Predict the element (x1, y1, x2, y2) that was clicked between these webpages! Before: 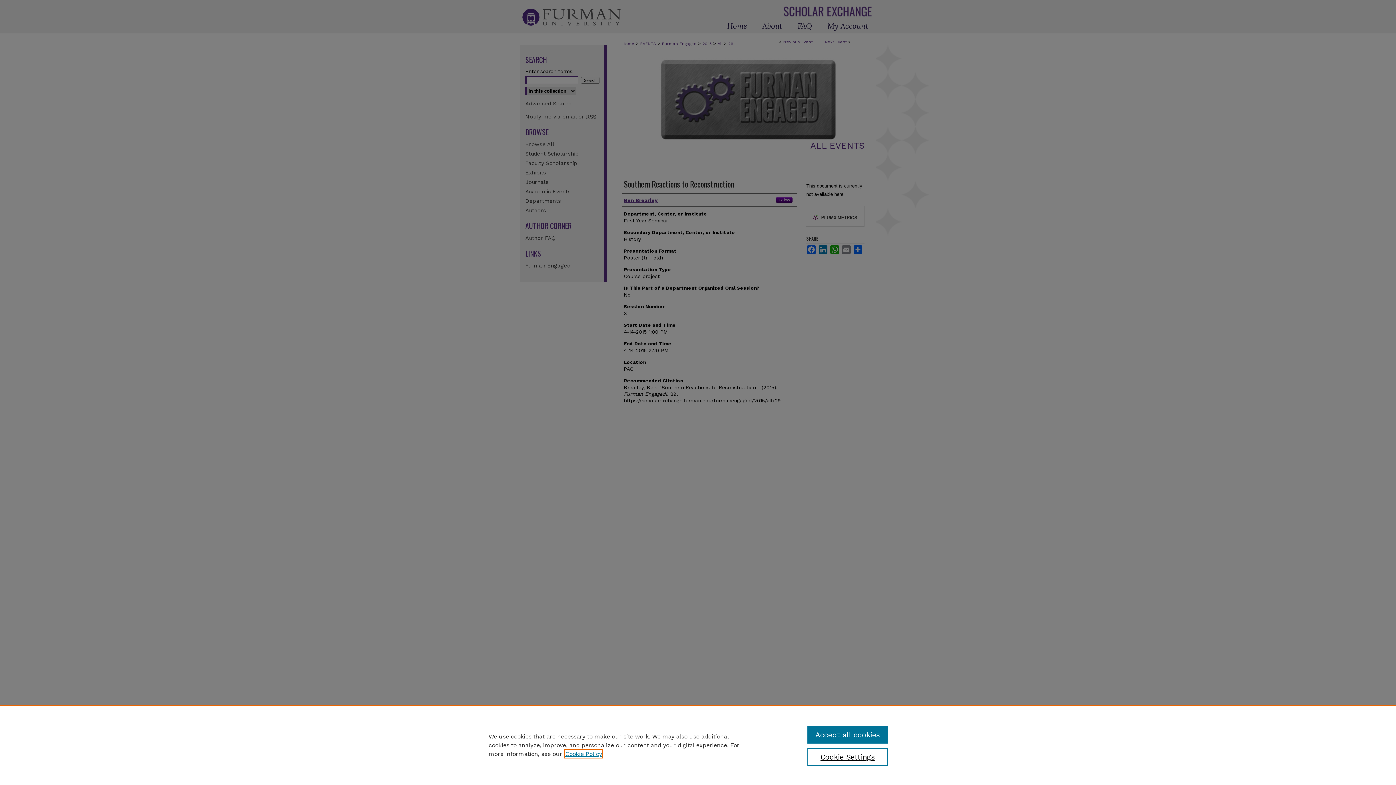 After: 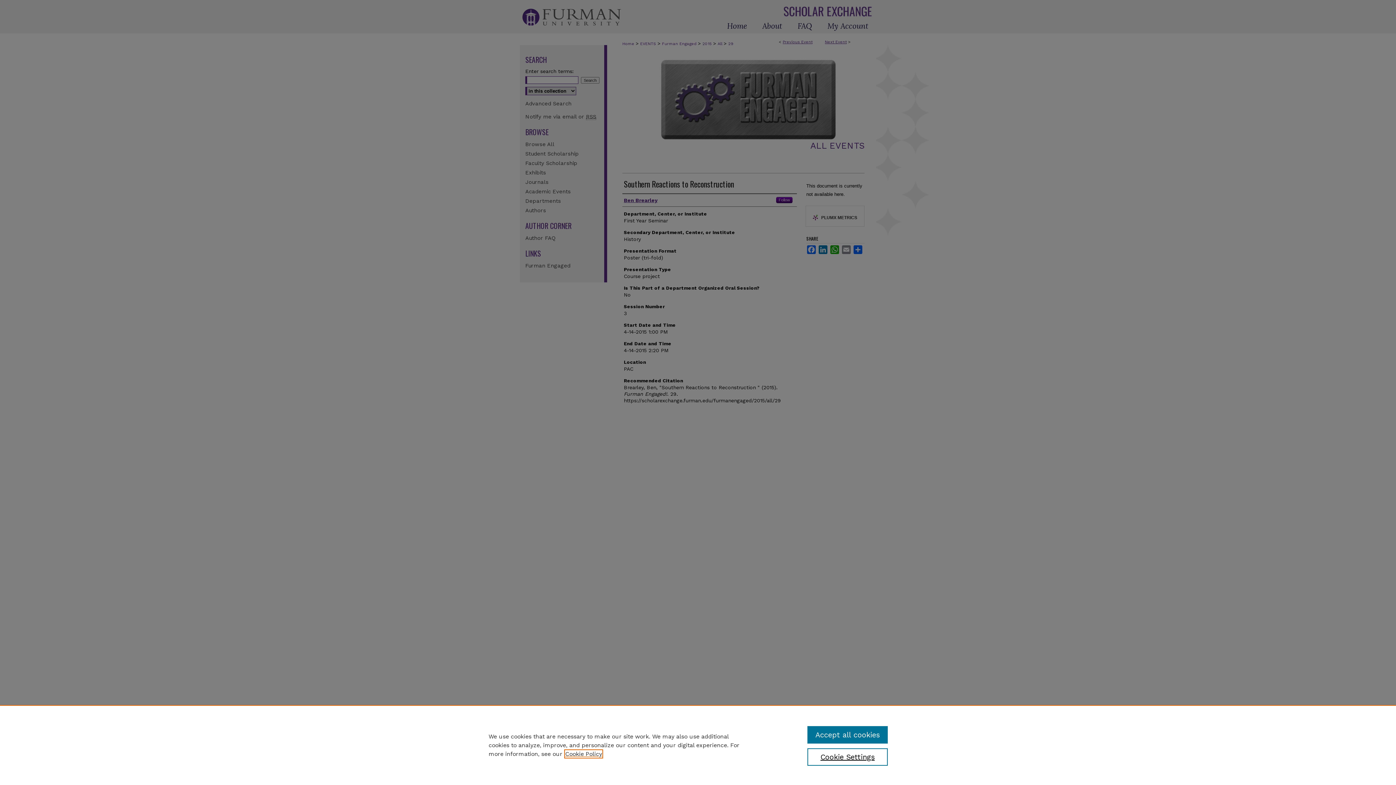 Action: label: , opens in a new tab bbox: (565, 750, 602, 757)